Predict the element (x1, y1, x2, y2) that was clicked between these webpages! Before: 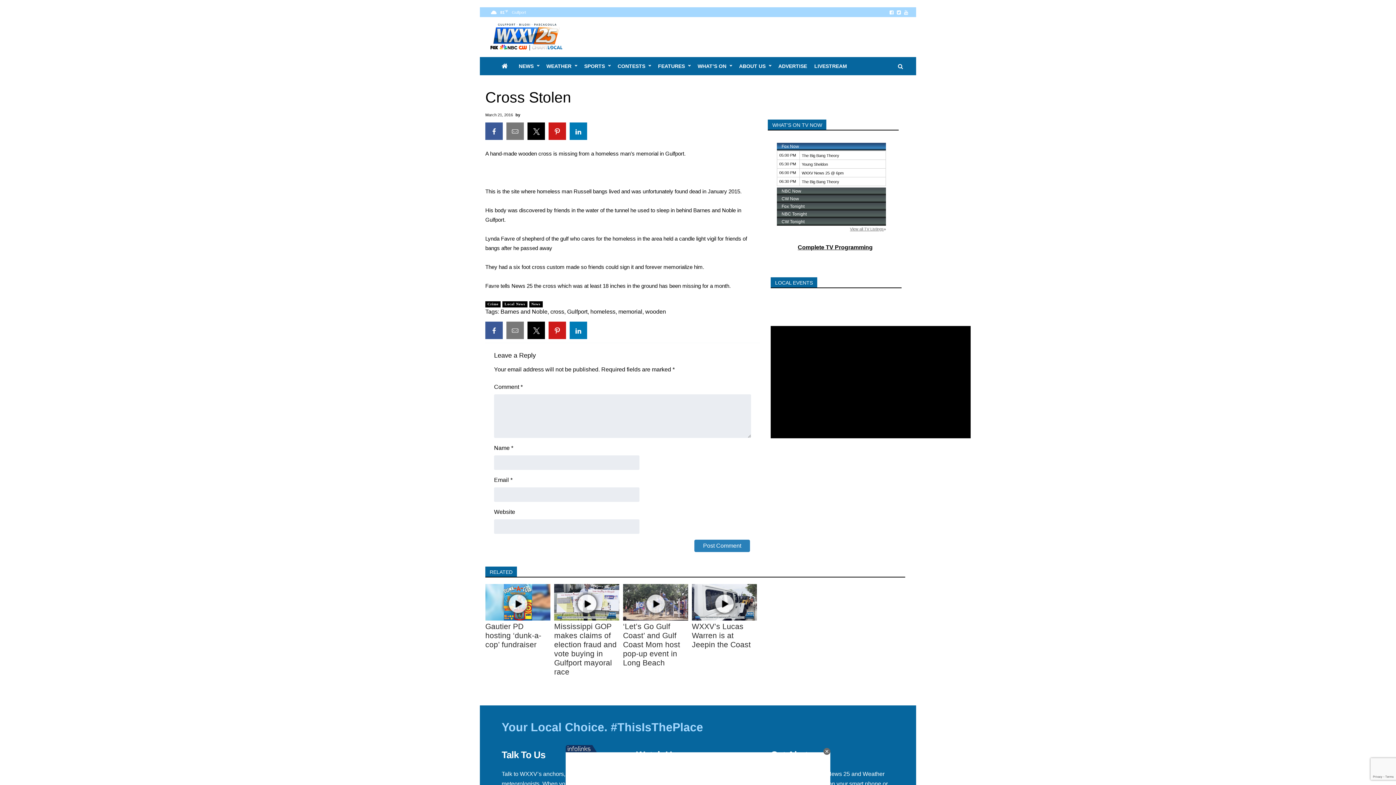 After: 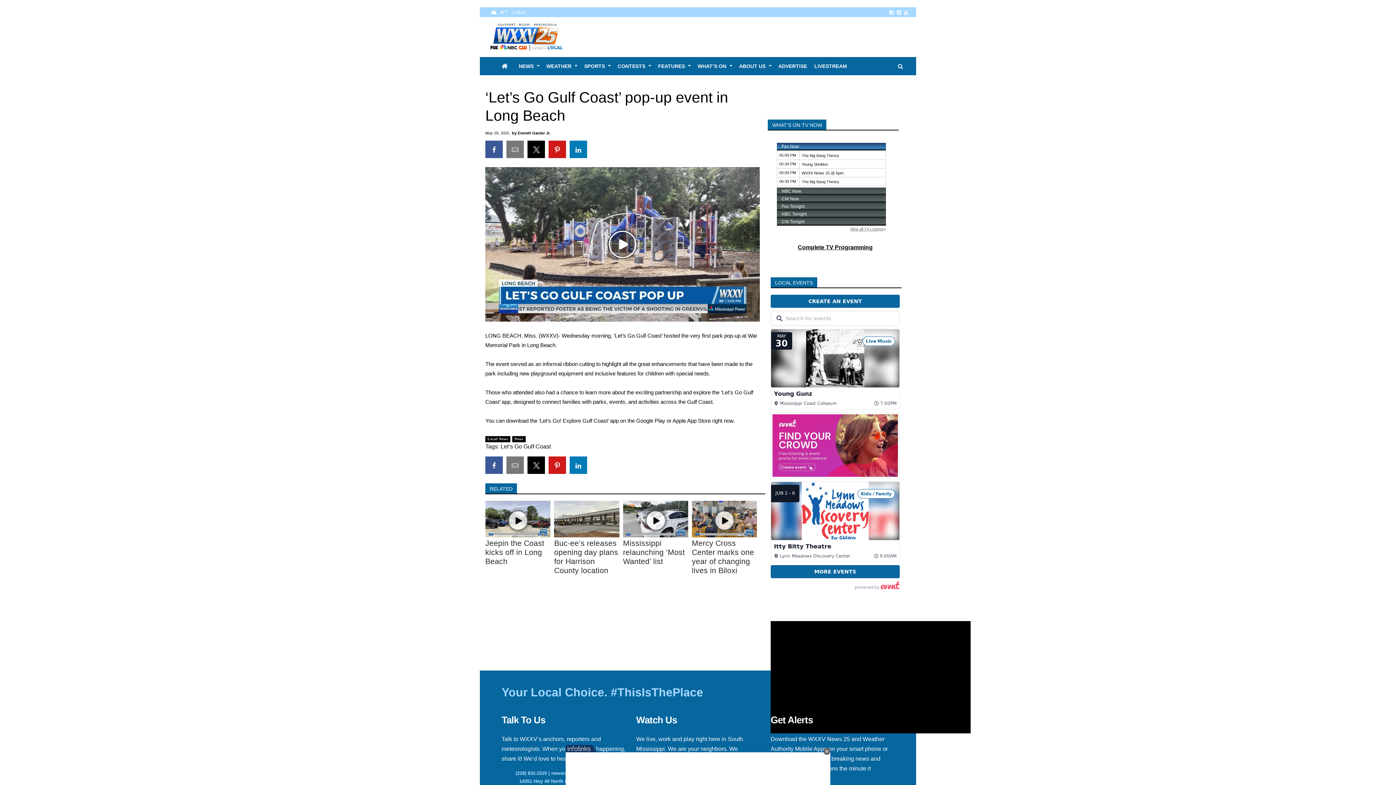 Action: bbox: (623, 622, 680, 667) label: ‘Let’s Go Gulf Coast’ and Gulf Coast Mom host pop-up event in Long Beach